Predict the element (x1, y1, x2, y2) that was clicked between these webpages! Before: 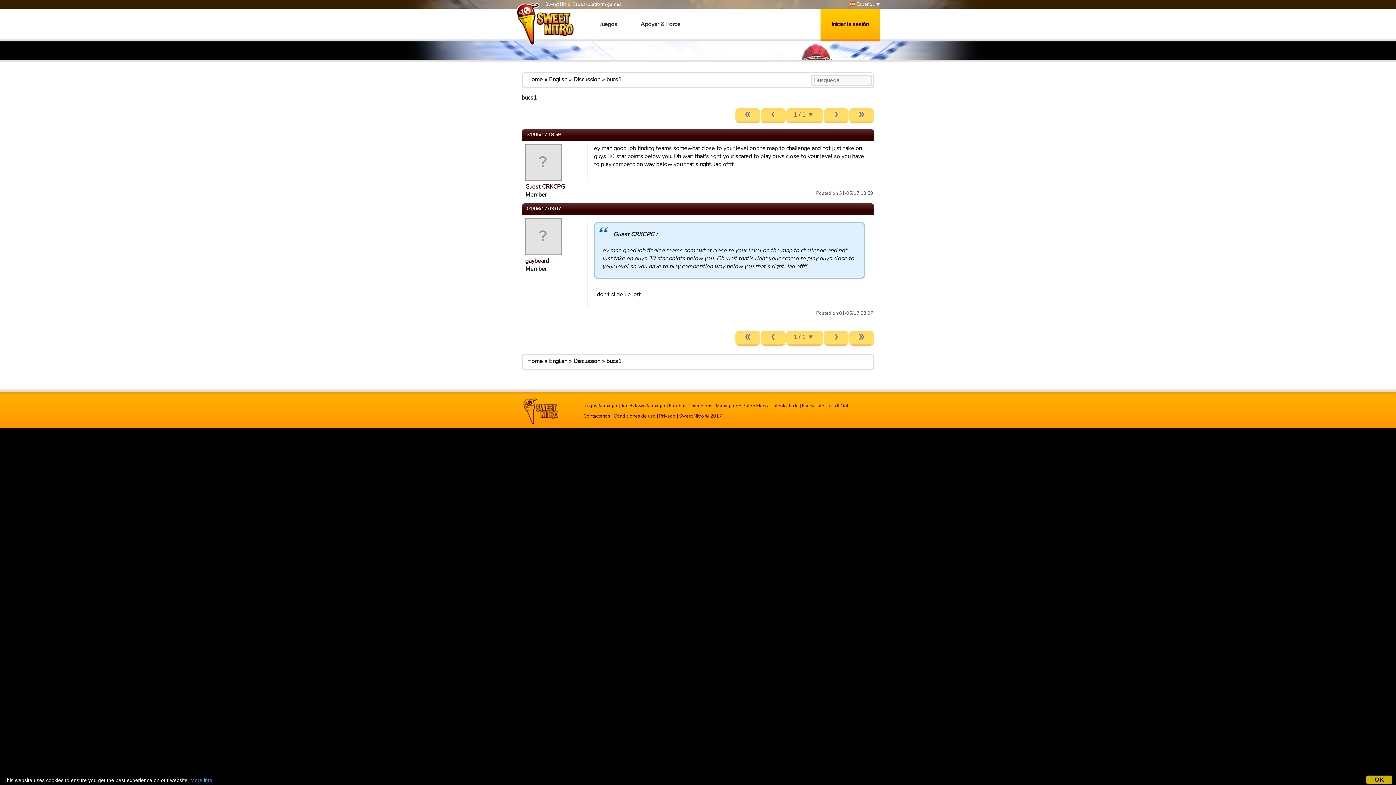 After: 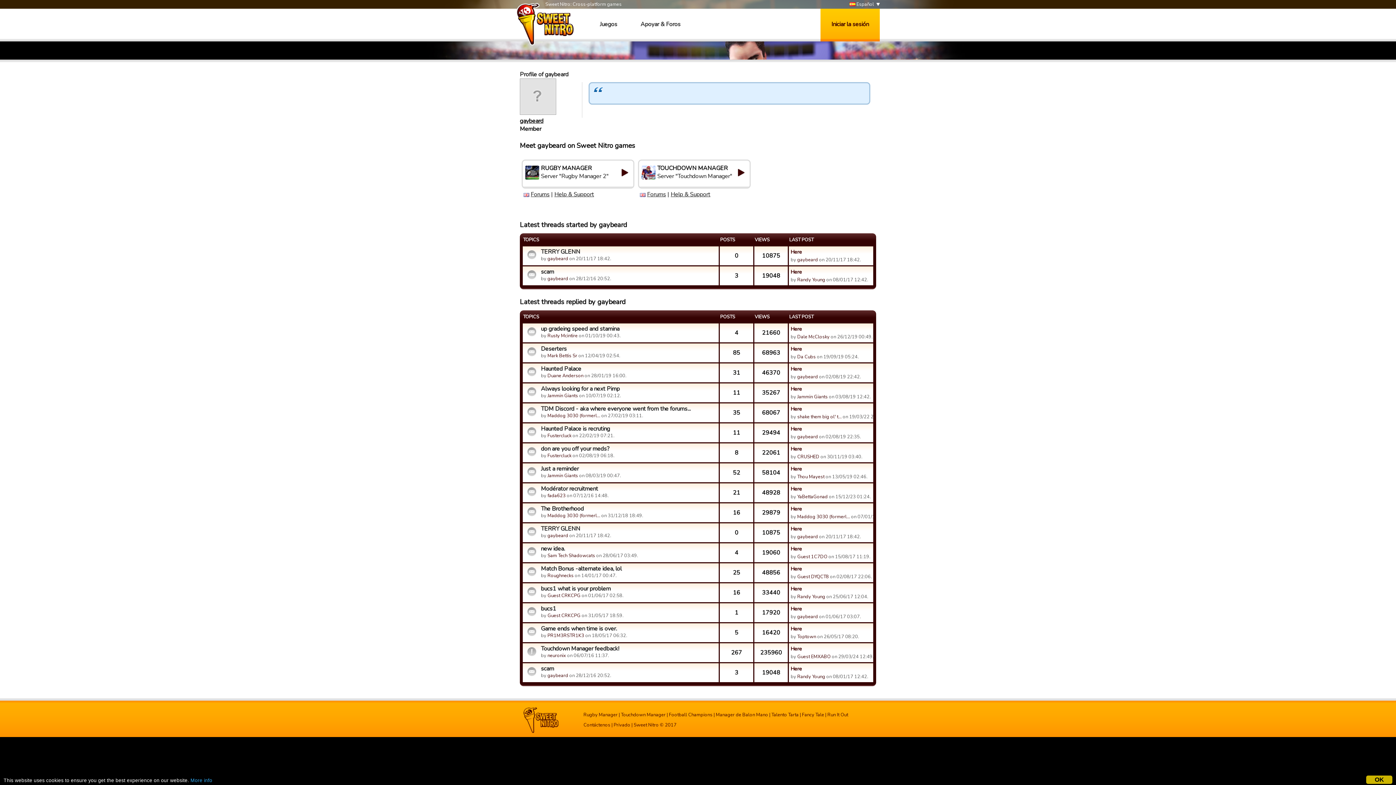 Action: bbox: (525, 257, 549, 265) label: gaybeard